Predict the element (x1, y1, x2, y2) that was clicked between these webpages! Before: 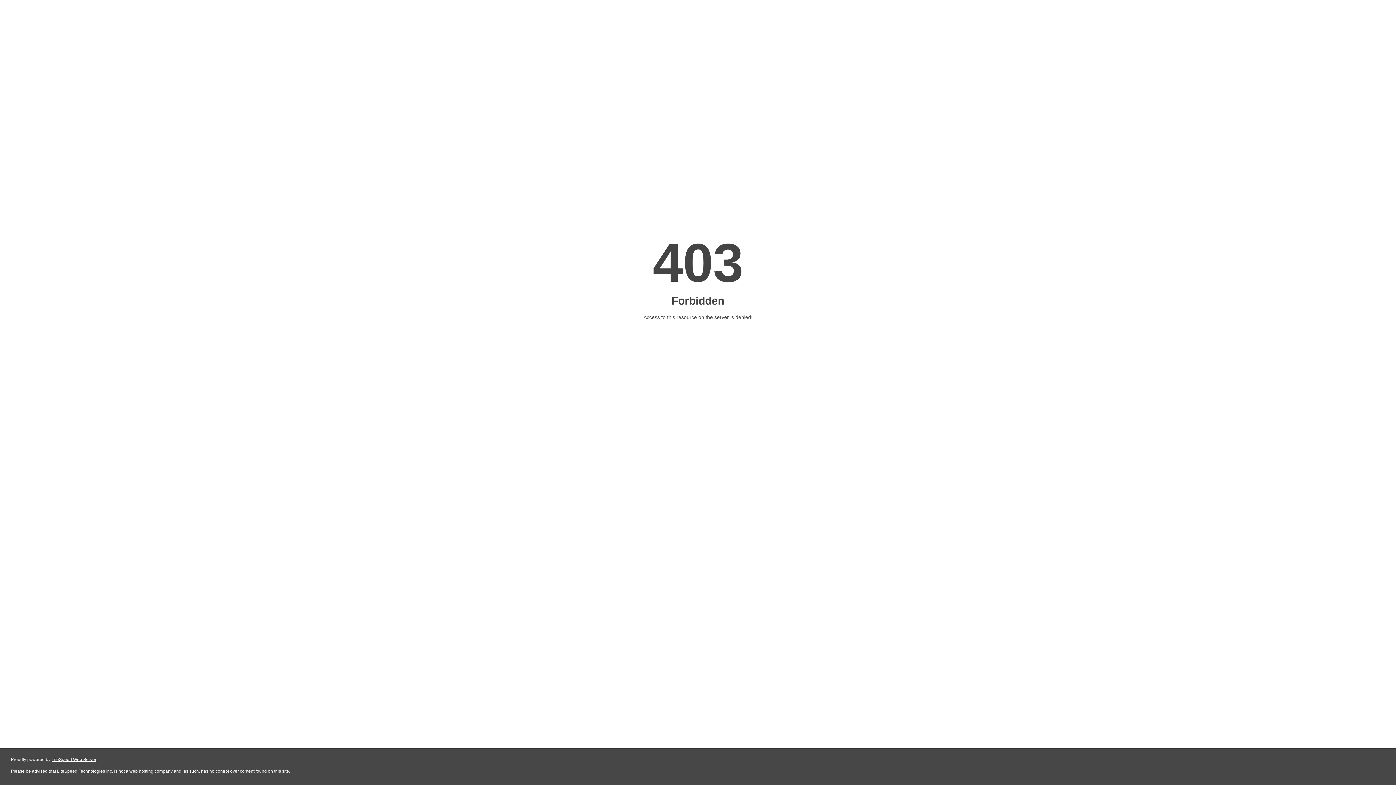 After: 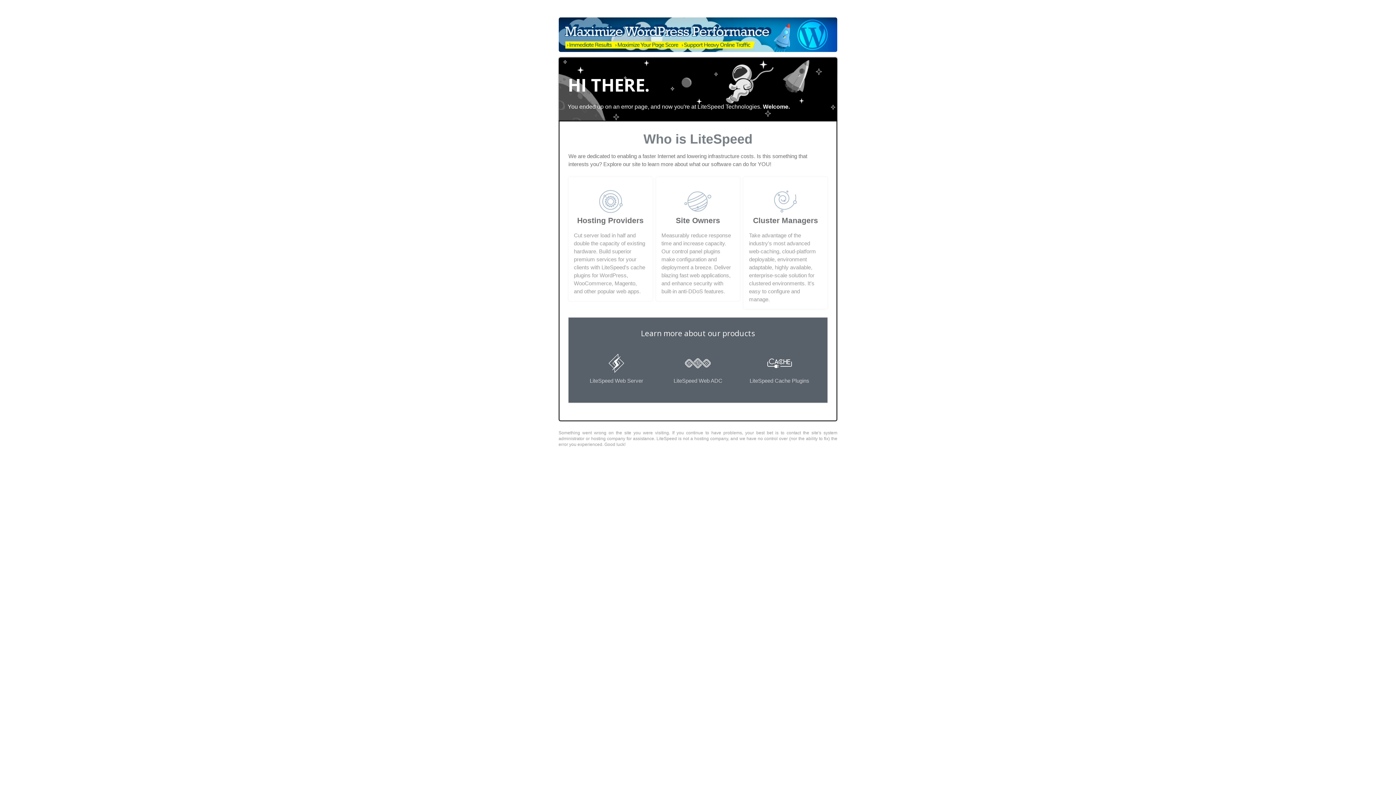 Action: label: LiteSpeed Web Server bbox: (51, 757, 96, 762)